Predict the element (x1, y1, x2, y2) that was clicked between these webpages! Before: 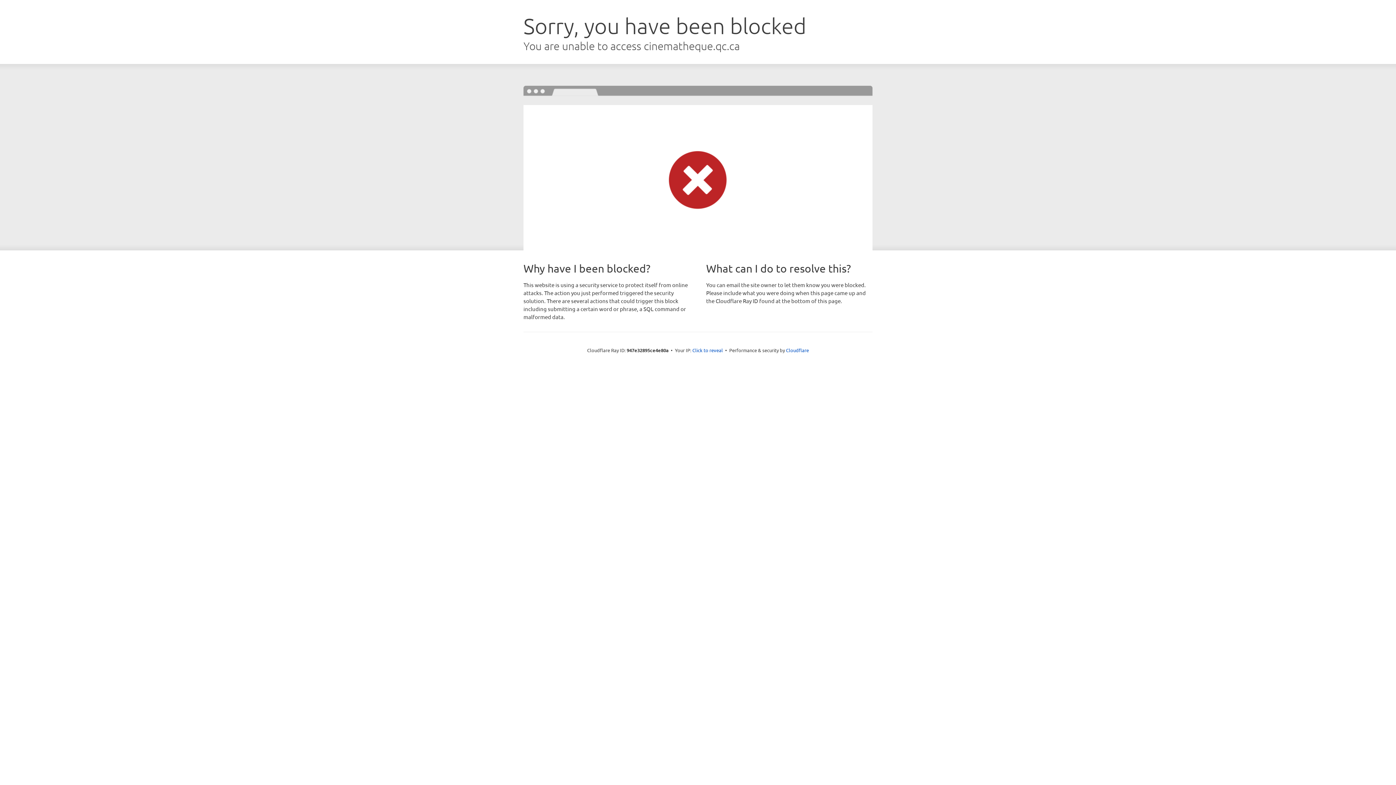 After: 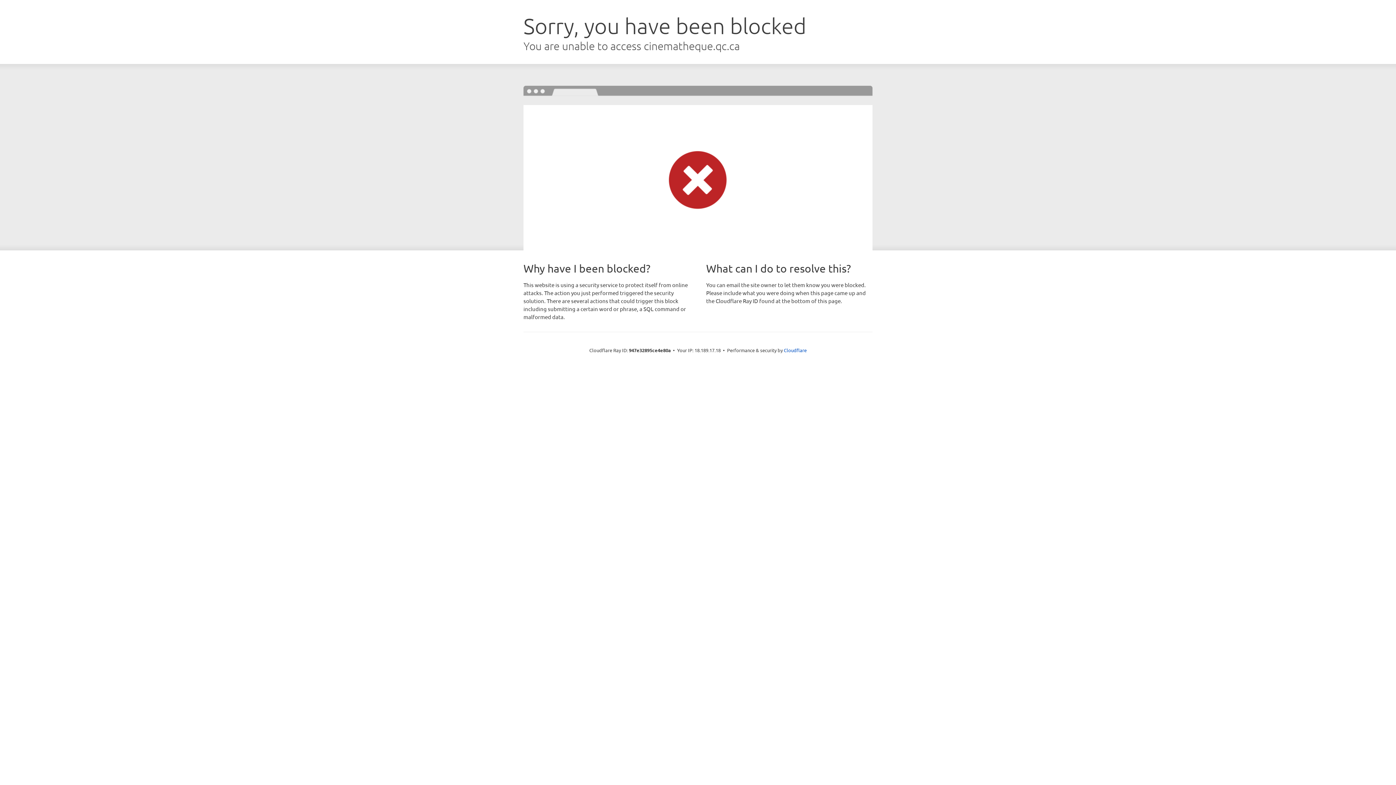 Action: label: Click to reveal bbox: (692, 346, 723, 353)